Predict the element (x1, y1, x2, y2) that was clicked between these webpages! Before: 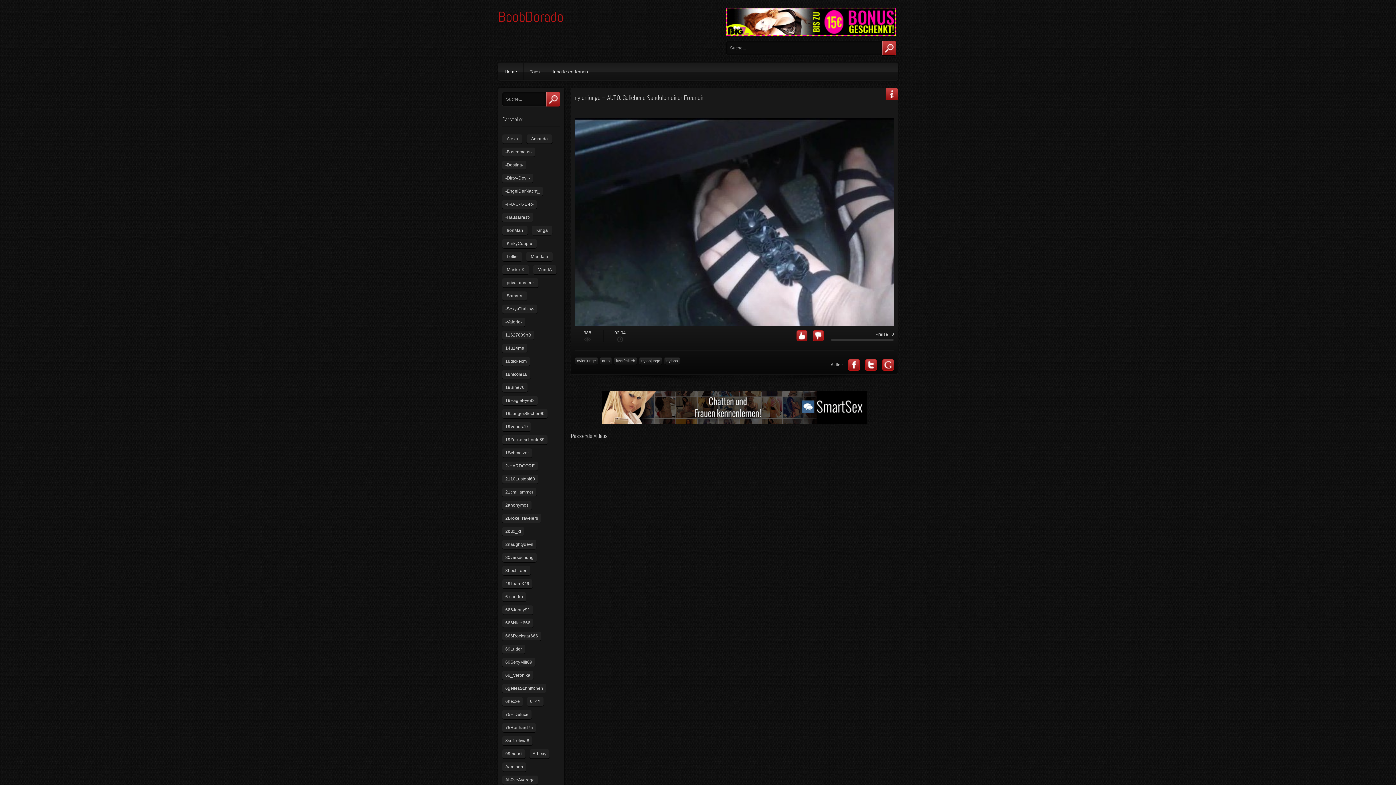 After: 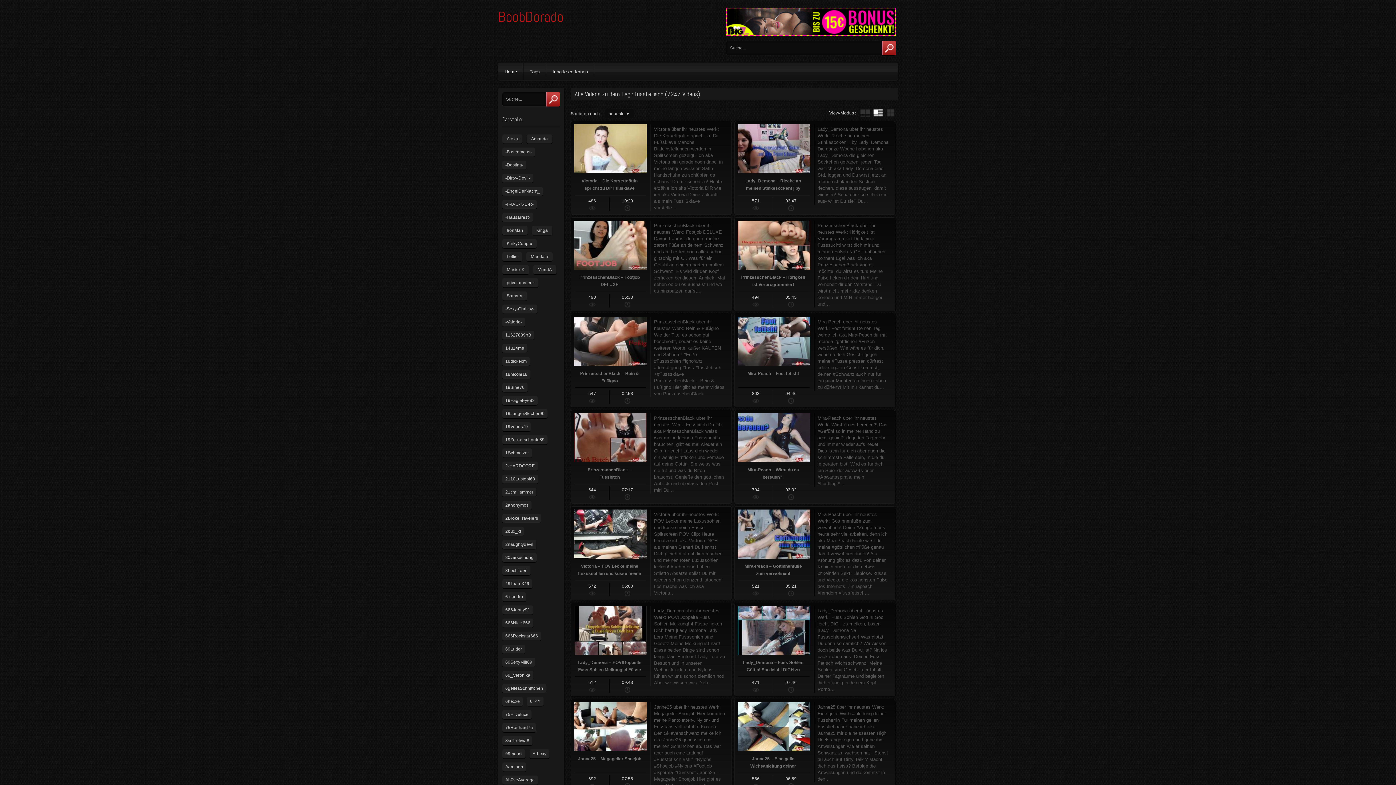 Action: label: fussfetisch bbox: (613, 357, 637, 364)